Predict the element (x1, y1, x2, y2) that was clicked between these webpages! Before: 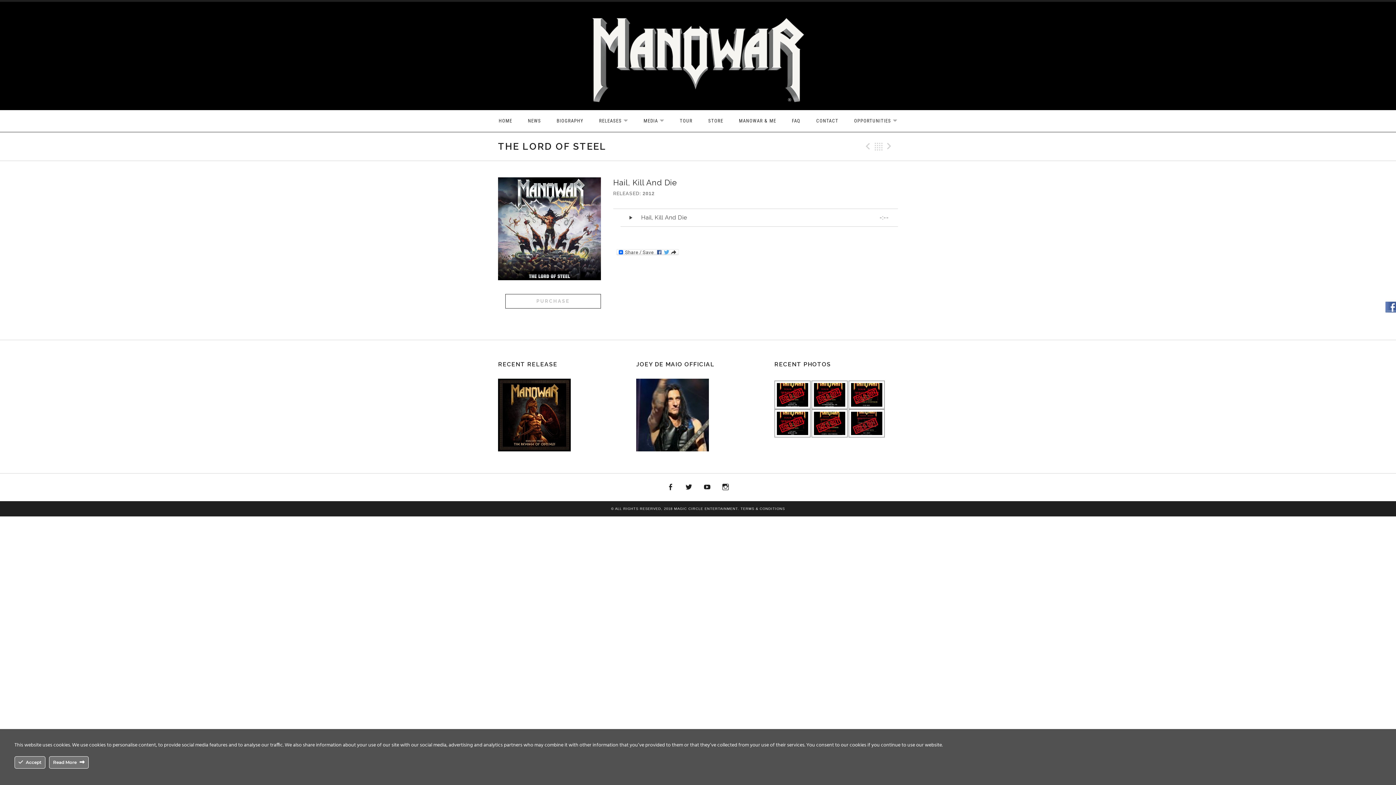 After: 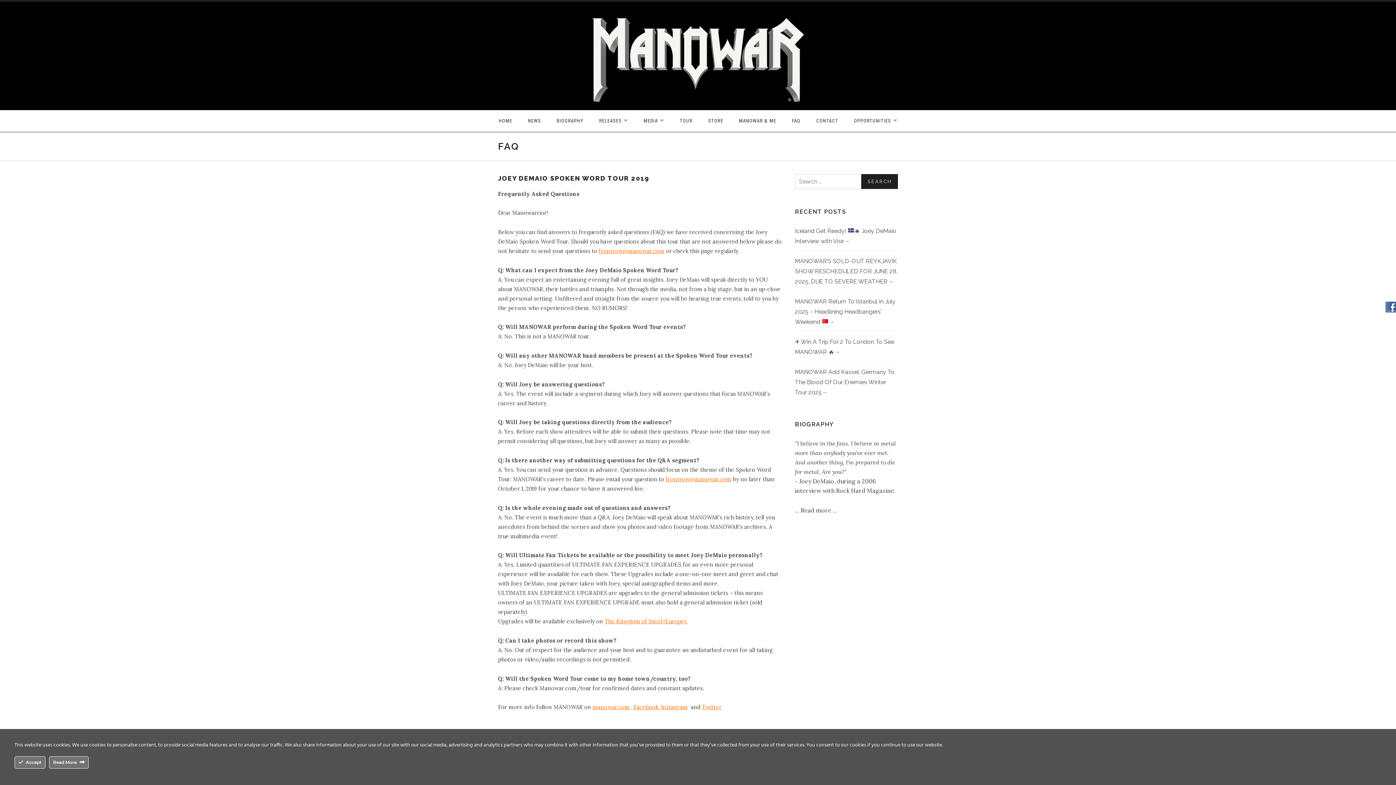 Action: bbox: (784, 110, 808, 132) label: FAQ